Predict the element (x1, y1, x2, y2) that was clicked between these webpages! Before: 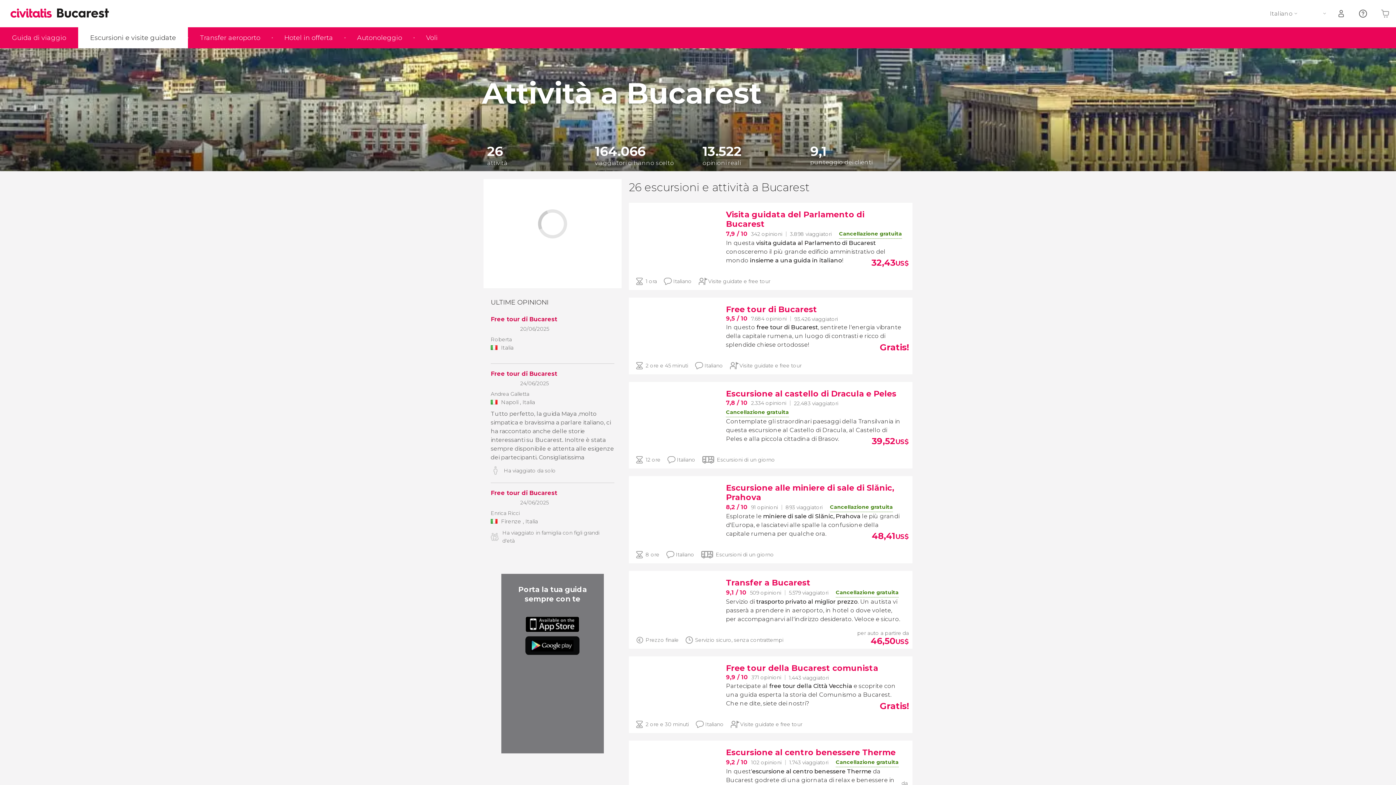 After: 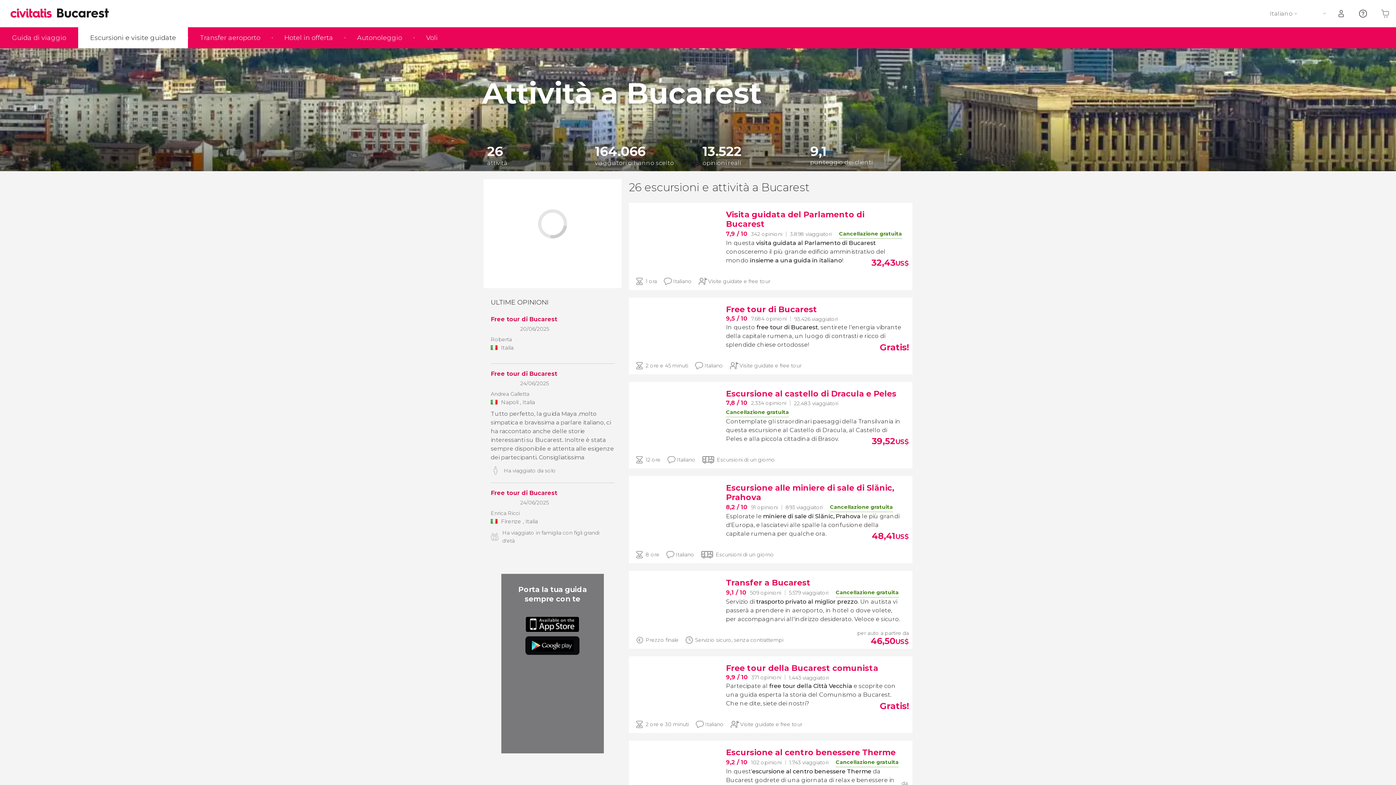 Action: bbox: (525, 636, 579, 655)